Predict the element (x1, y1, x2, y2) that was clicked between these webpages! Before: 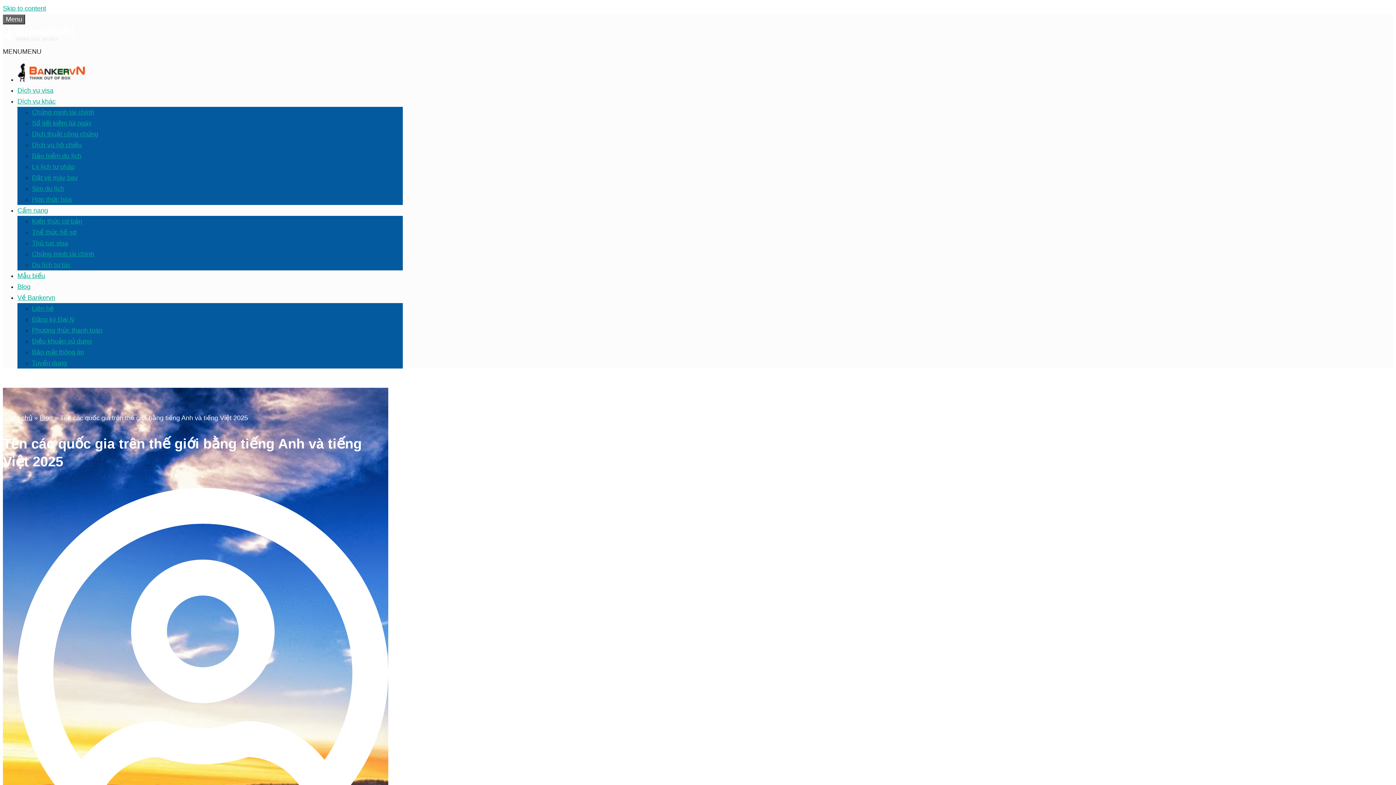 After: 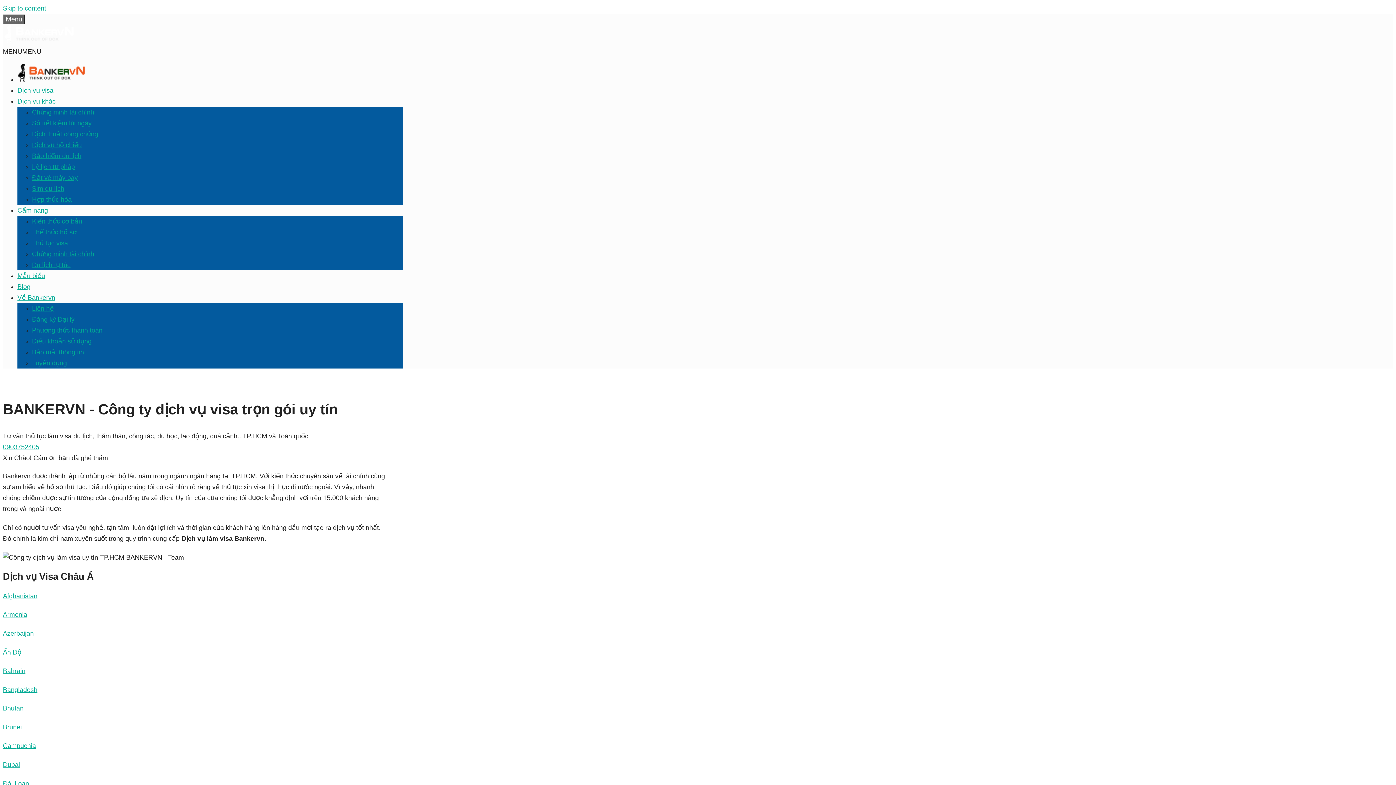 Action: bbox: (2, 414, 32, 421) label: Trang chủ